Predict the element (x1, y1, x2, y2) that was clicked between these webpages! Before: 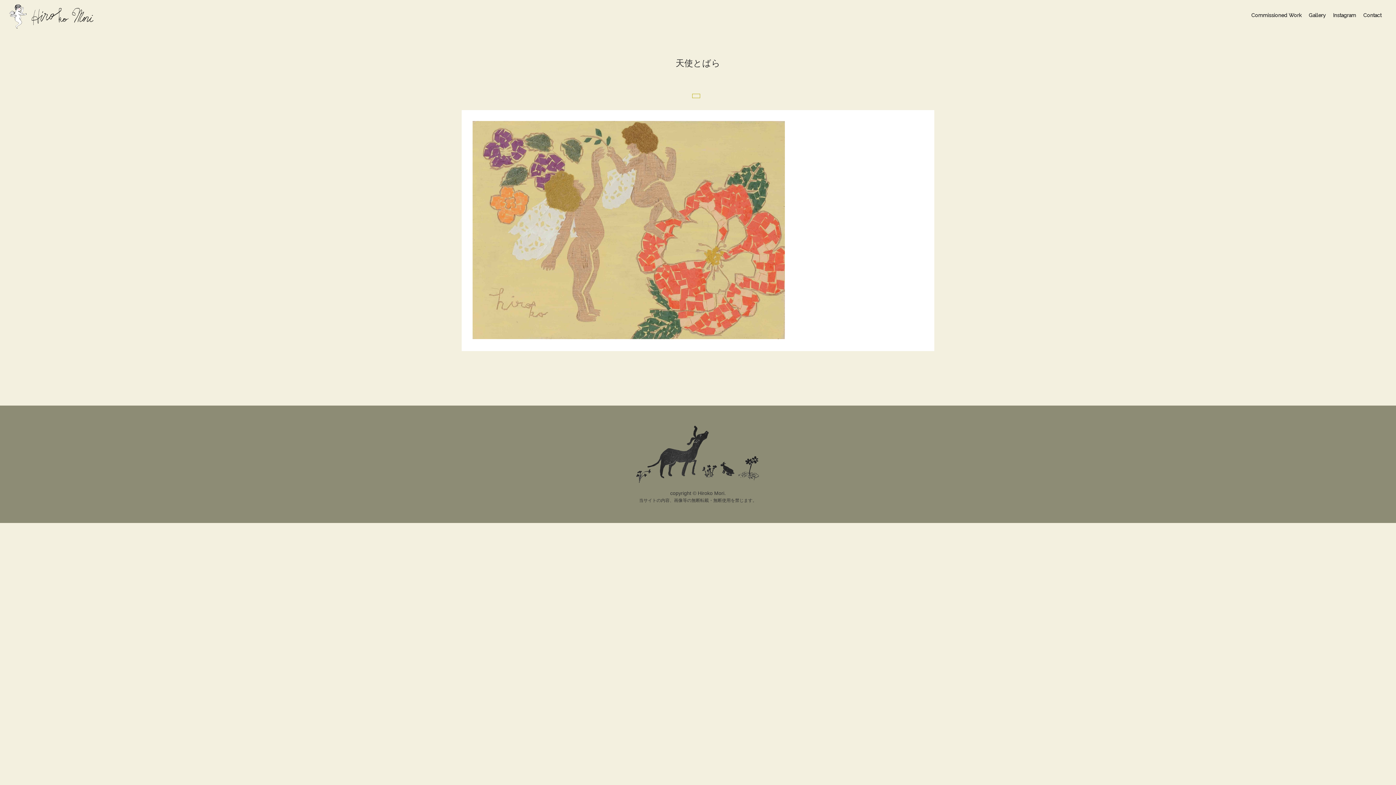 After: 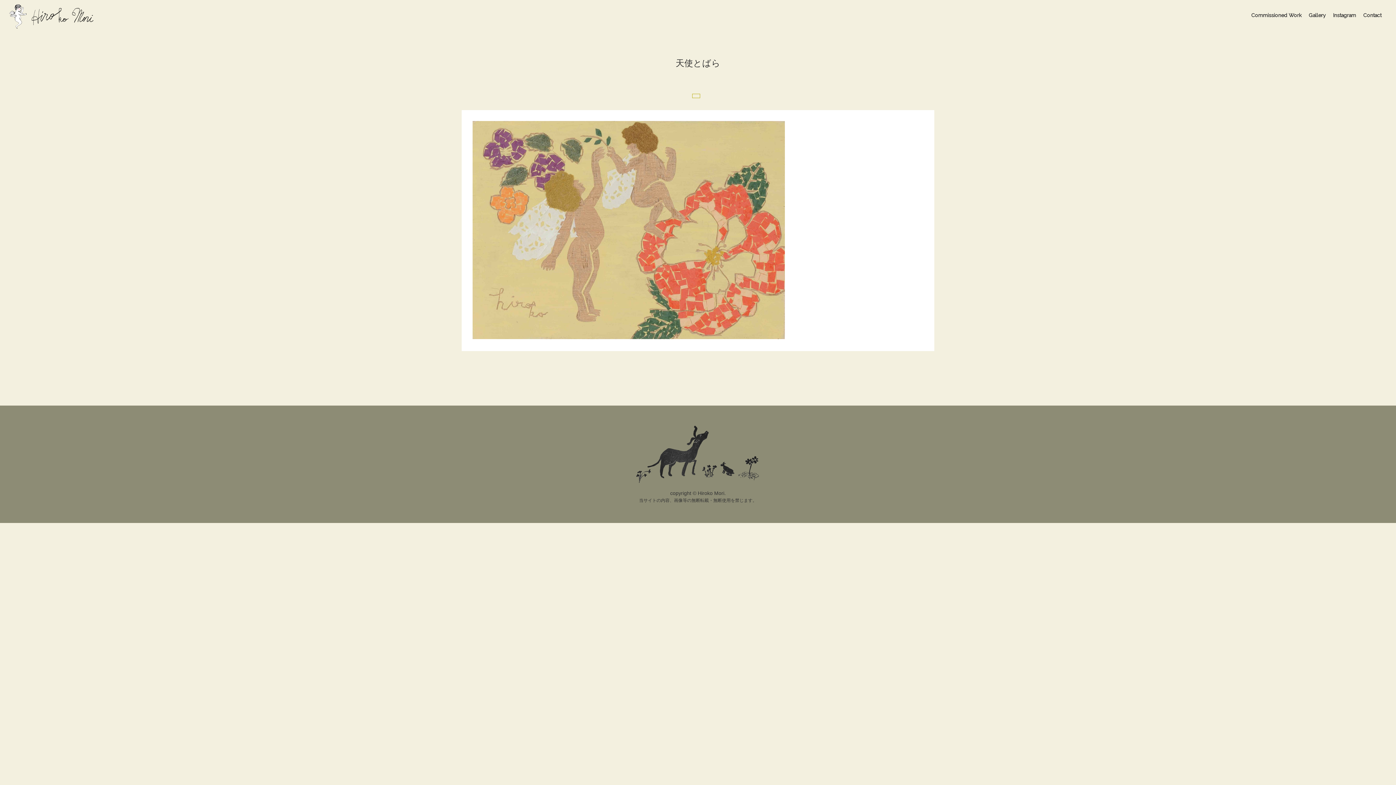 Action: label: Instagram bbox: (1333, 12, 1356, 18)